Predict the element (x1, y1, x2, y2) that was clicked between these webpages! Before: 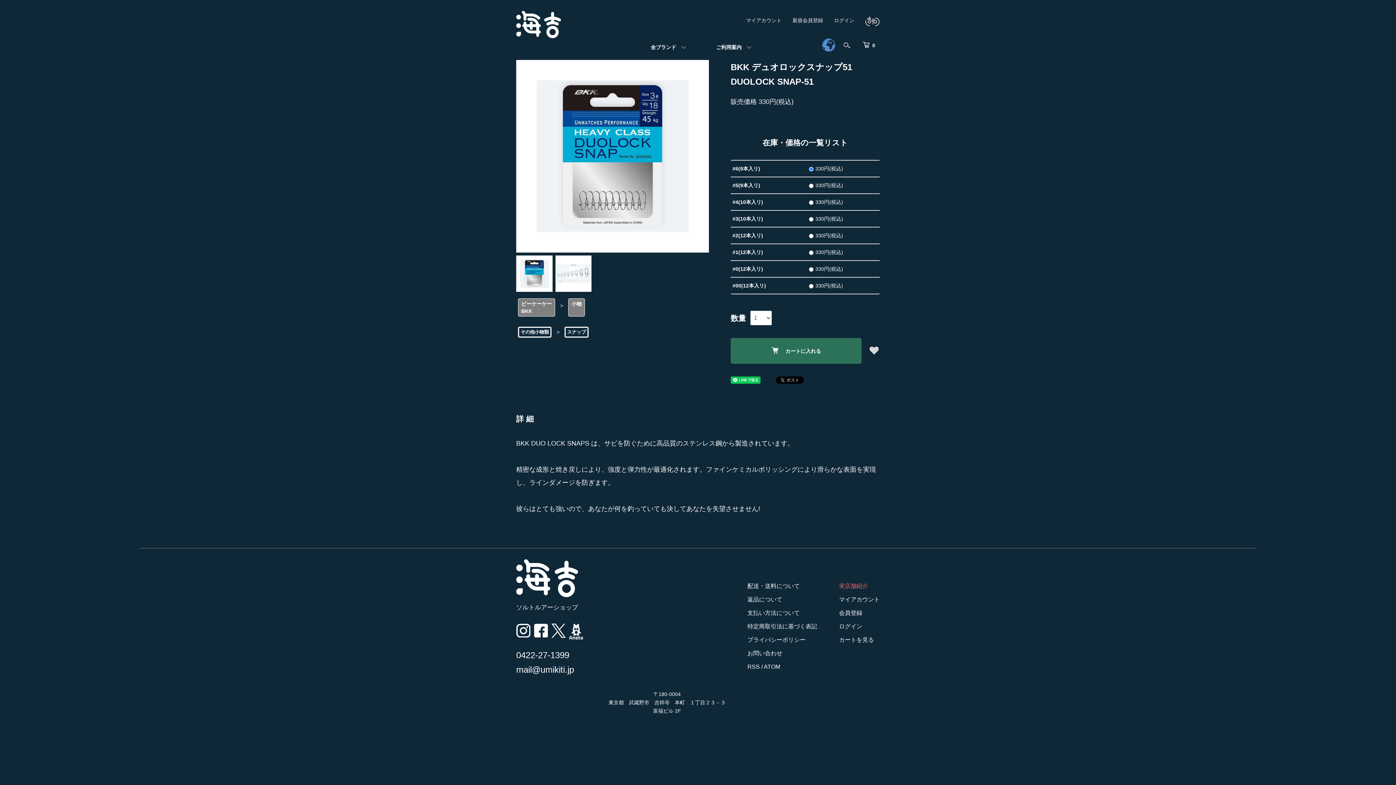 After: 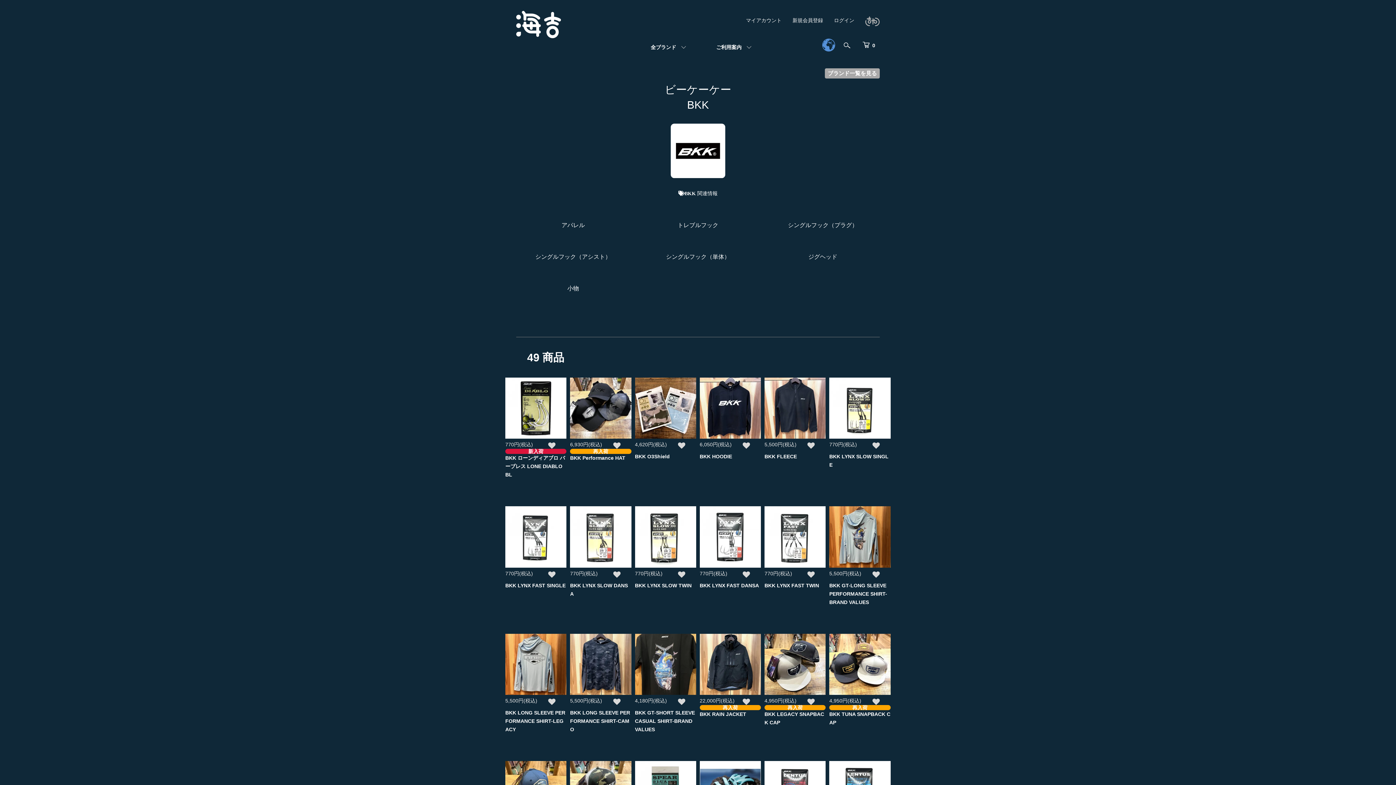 Action: bbox: (518, 298, 555, 316) label: ビーケーケー
BKK